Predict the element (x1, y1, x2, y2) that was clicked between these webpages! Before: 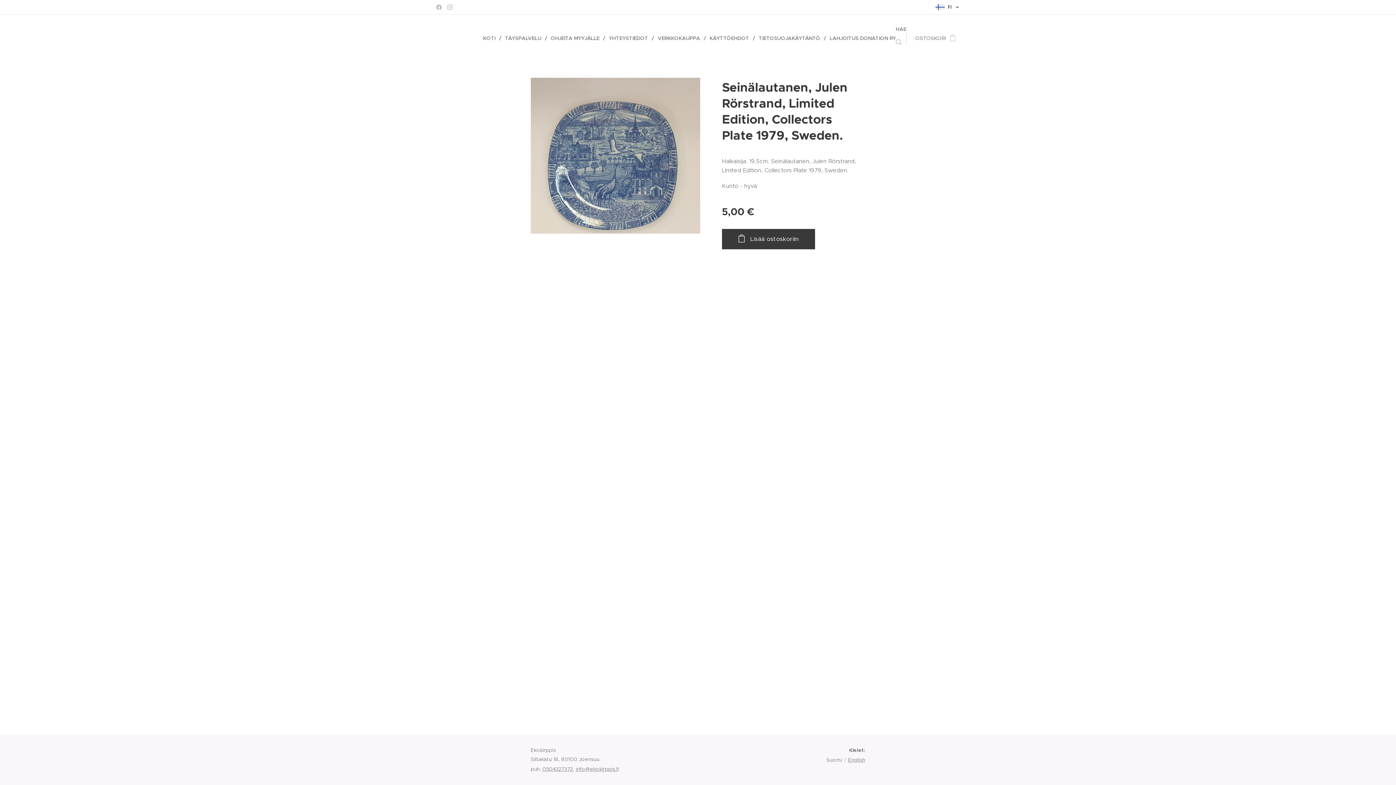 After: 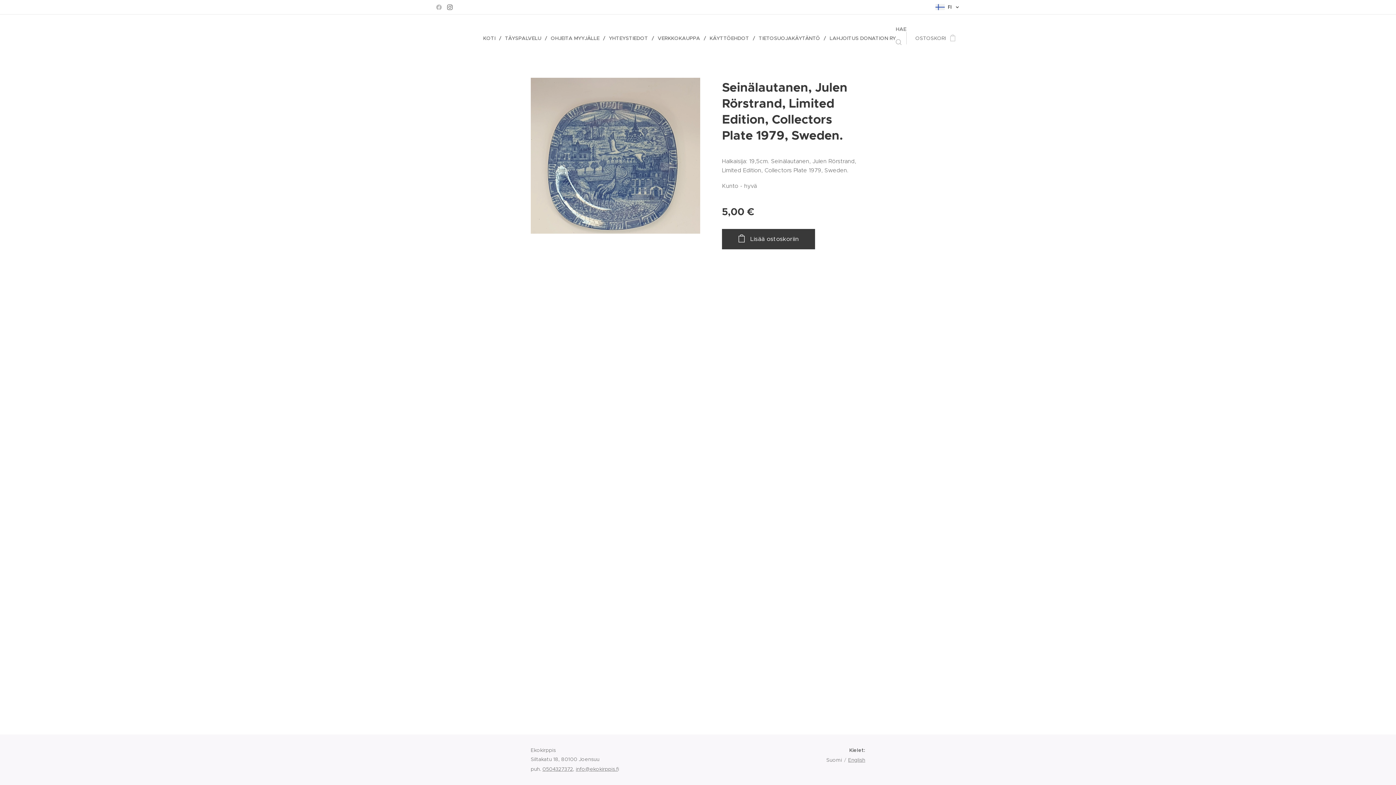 Action: bbox: (445, 1, 454, 13)